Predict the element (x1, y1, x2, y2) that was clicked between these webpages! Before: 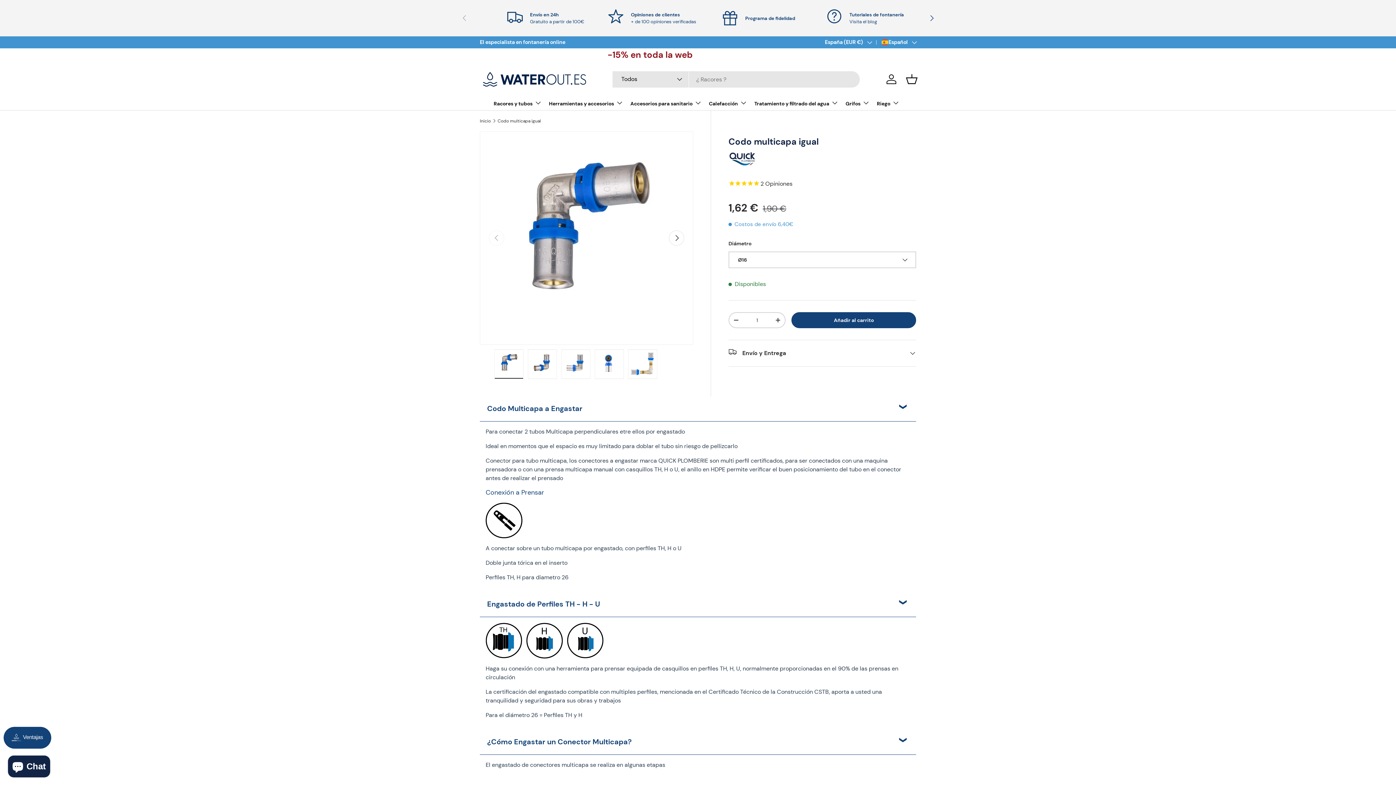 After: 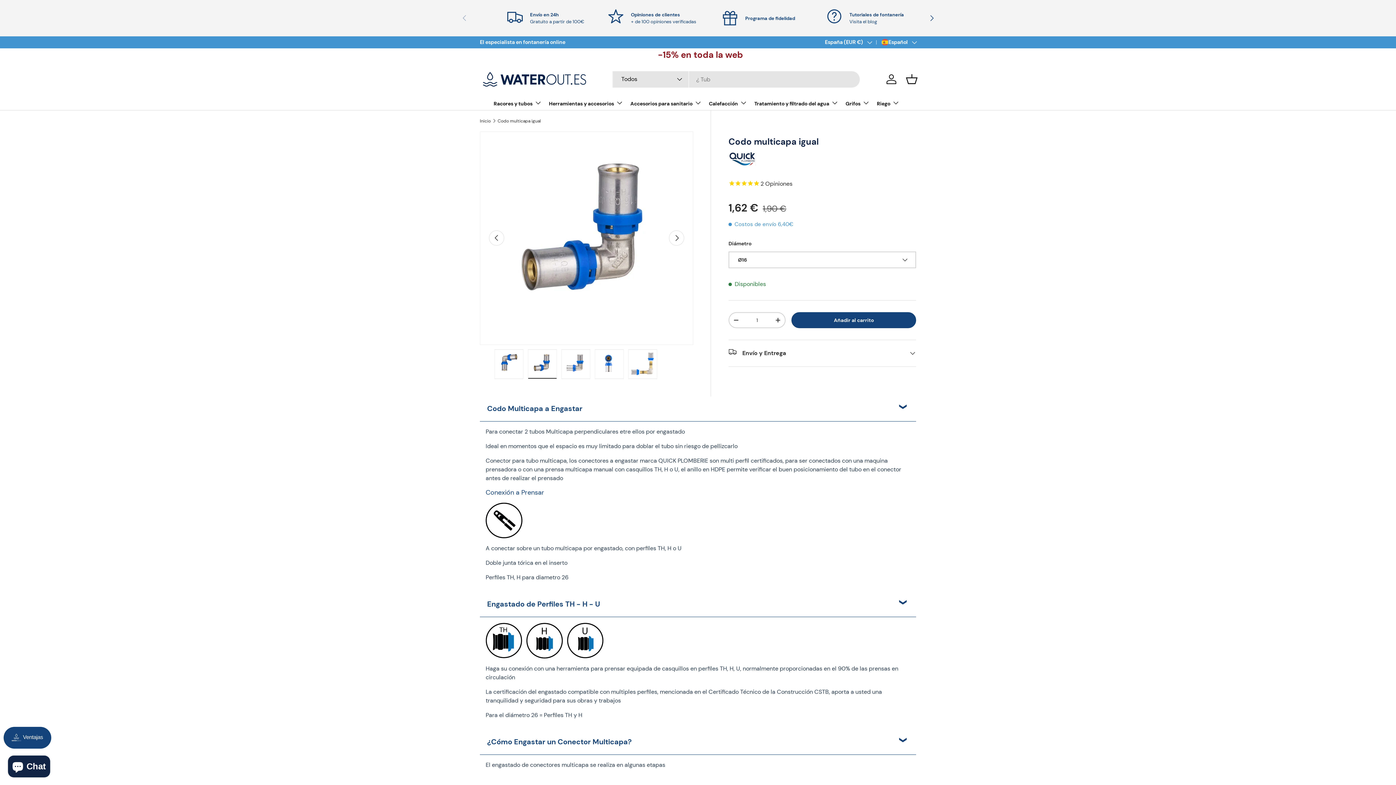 Action: bbox: (669, 230, 684, 245) label: Siguiente